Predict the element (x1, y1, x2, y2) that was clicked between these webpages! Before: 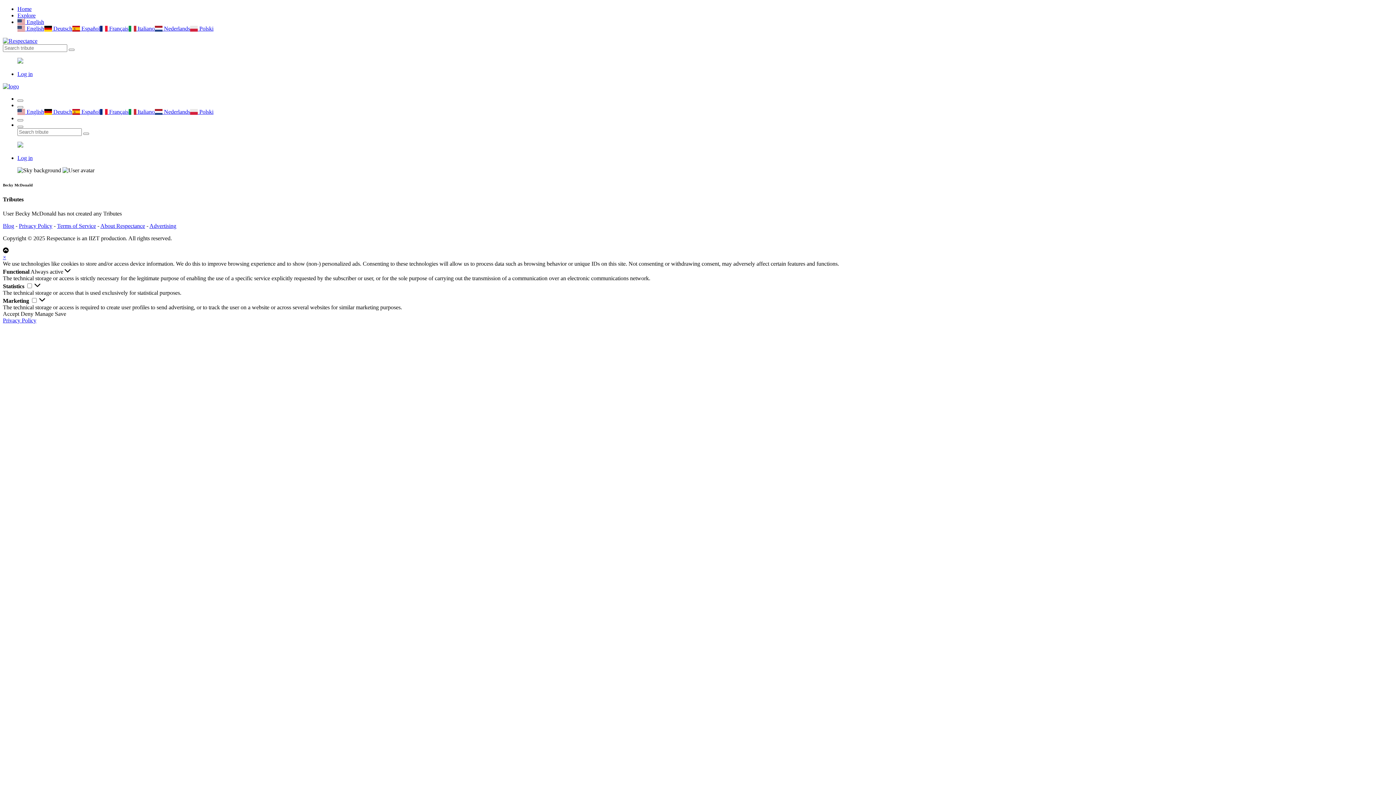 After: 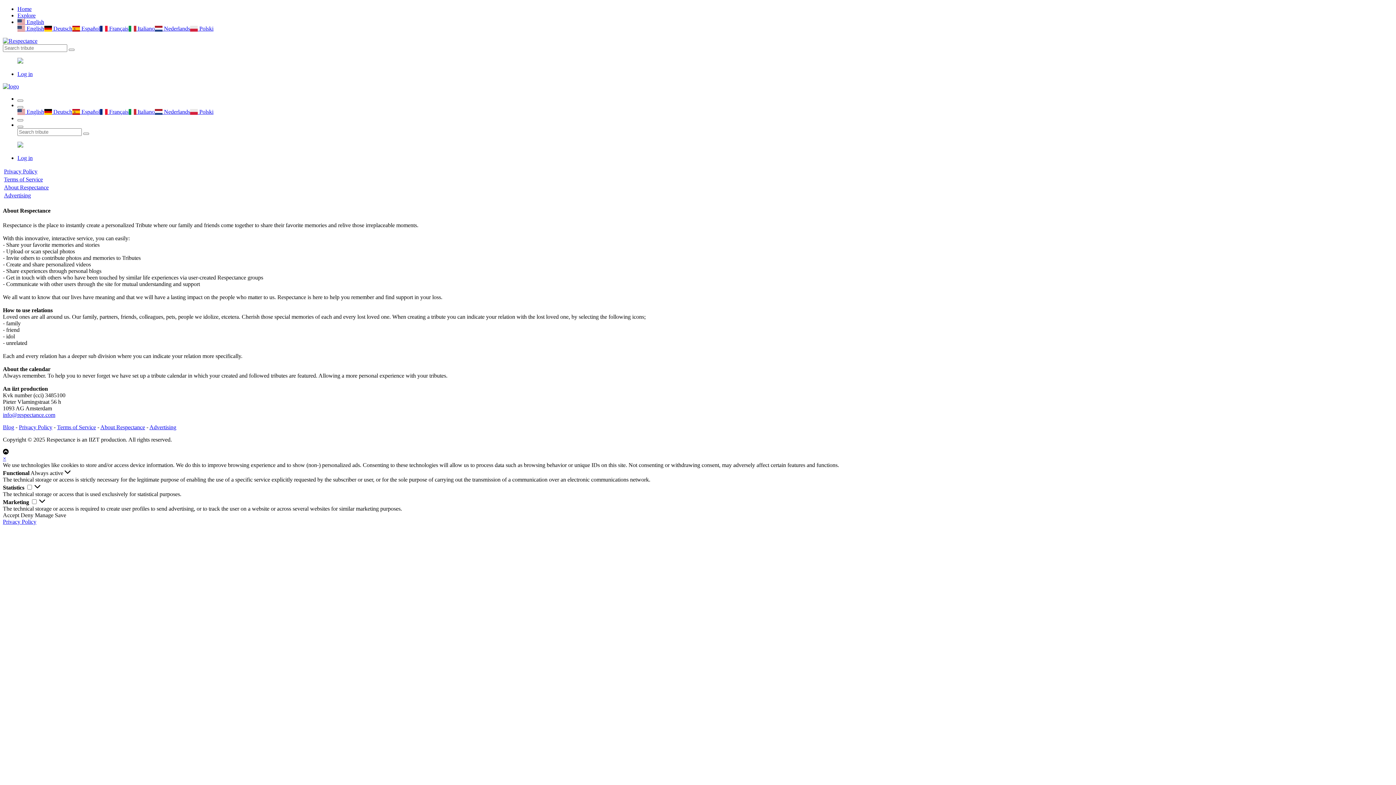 Action: label: About Respectance bbox: (100, 222, 145, 229)